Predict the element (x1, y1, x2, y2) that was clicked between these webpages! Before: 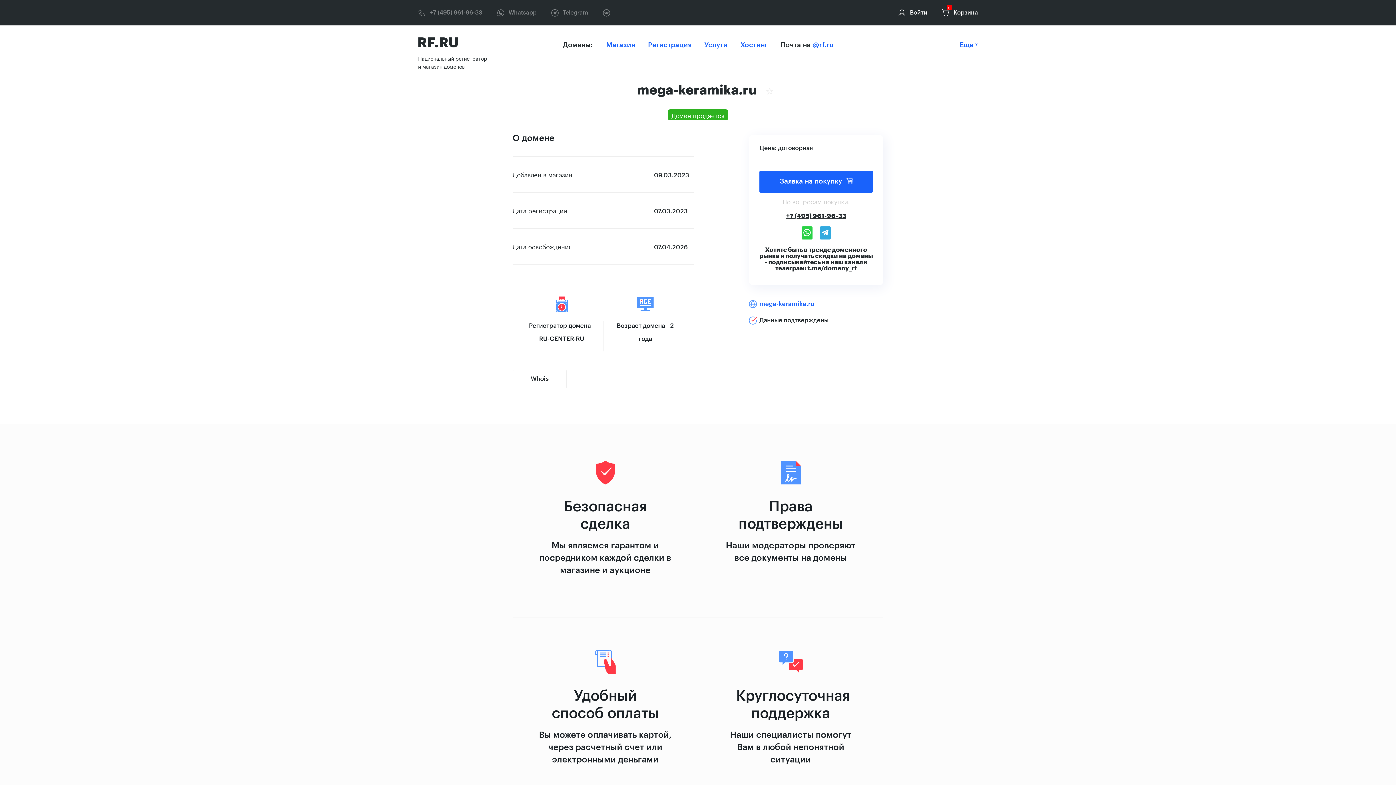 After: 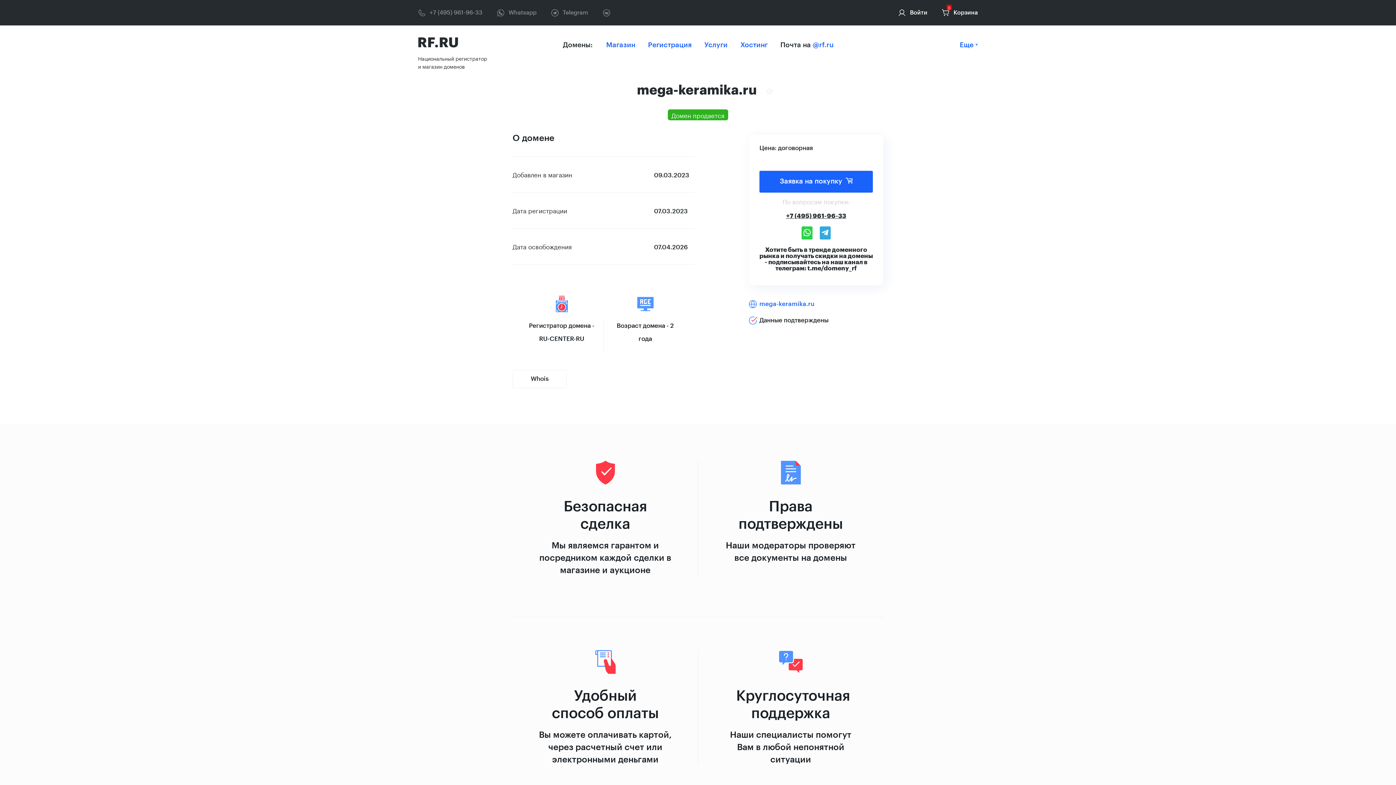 Action: bbox: (807, 265, 857, 271) label: t.me/domeny_rf